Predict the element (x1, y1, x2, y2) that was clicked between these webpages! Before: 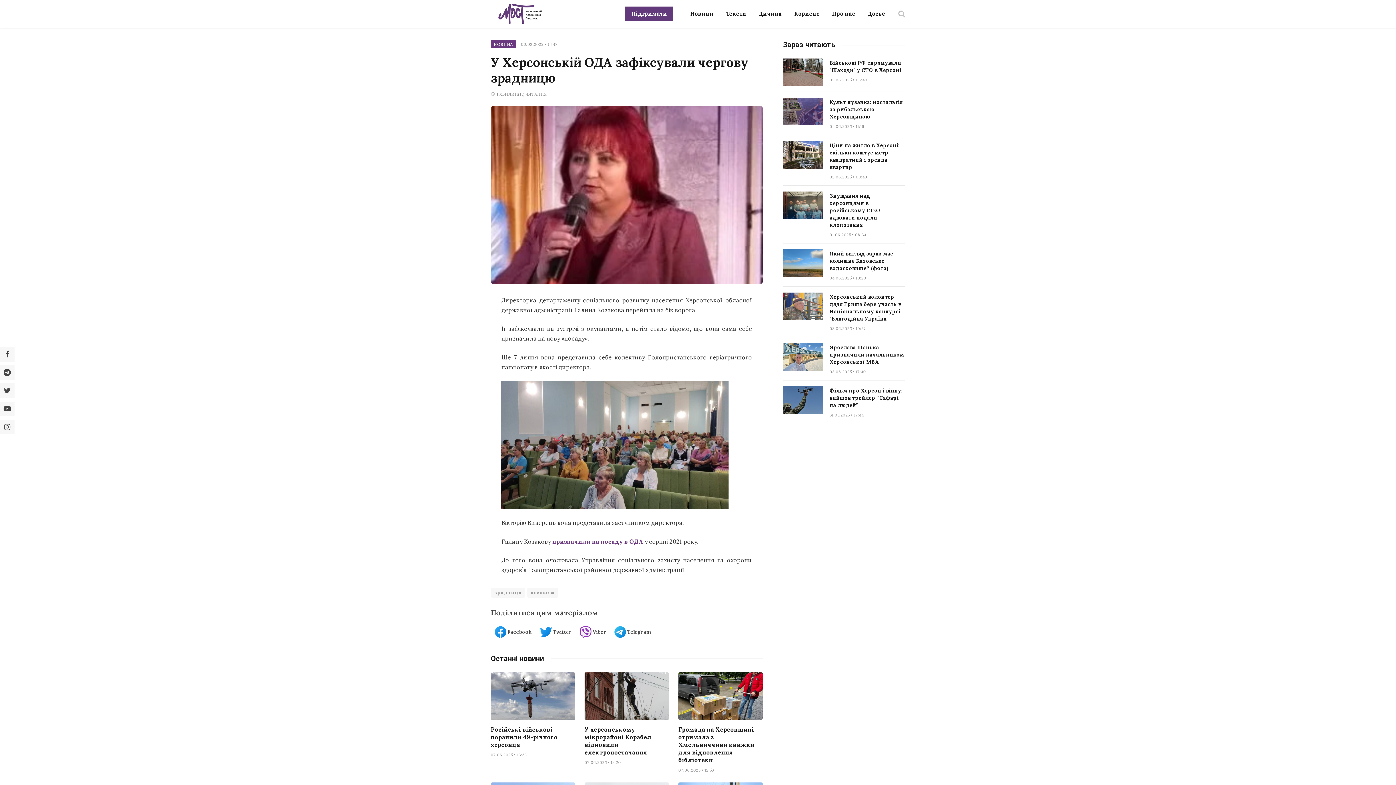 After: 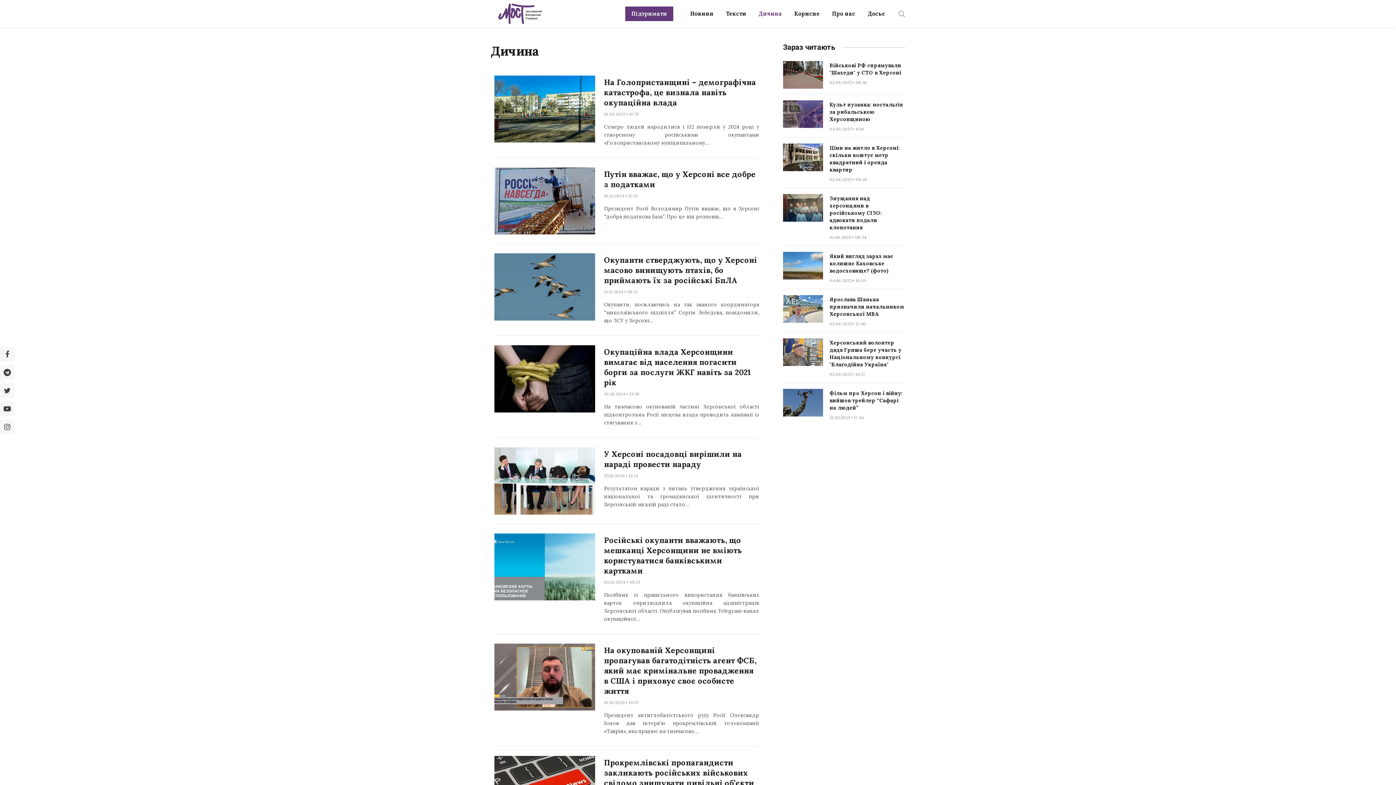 Action: bbox: (752, 0, 788, 27) label: Дичина